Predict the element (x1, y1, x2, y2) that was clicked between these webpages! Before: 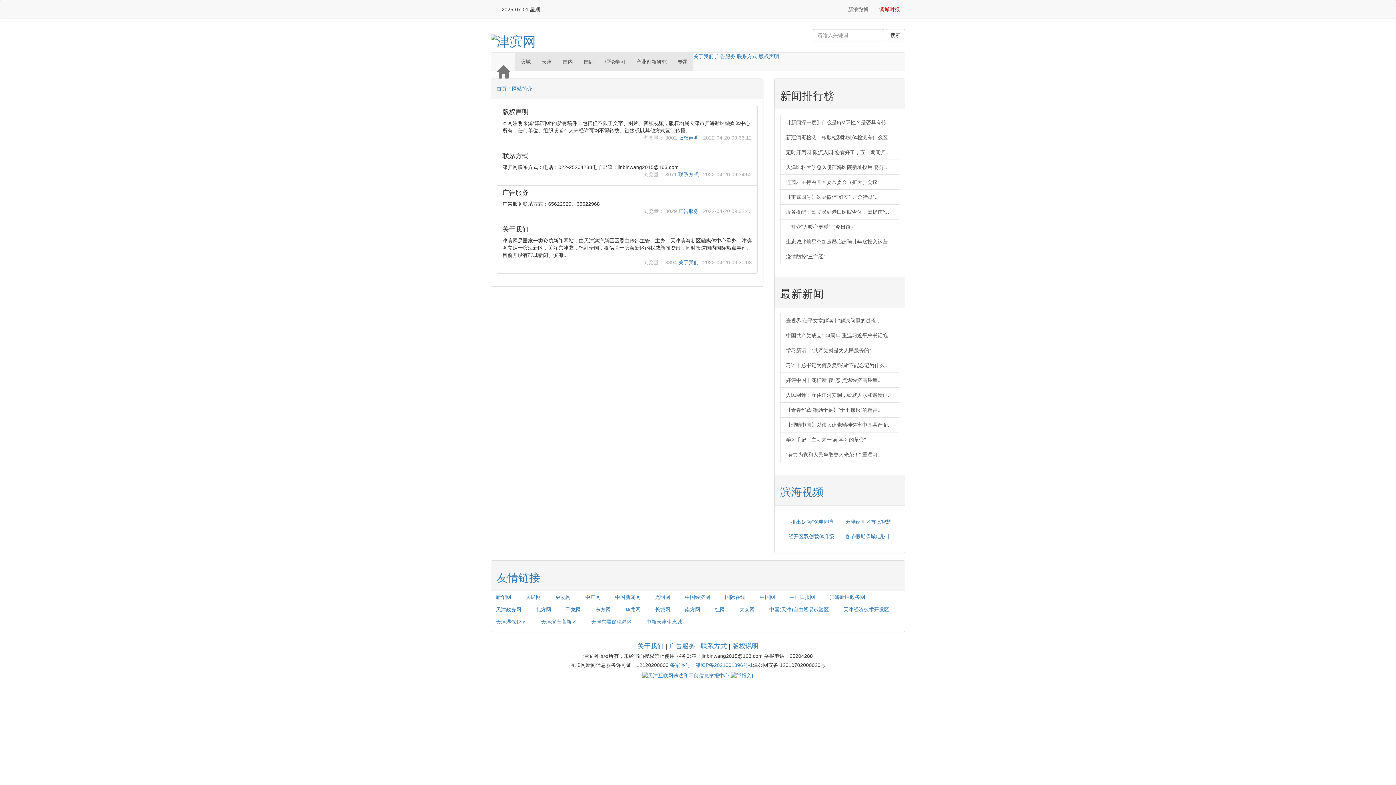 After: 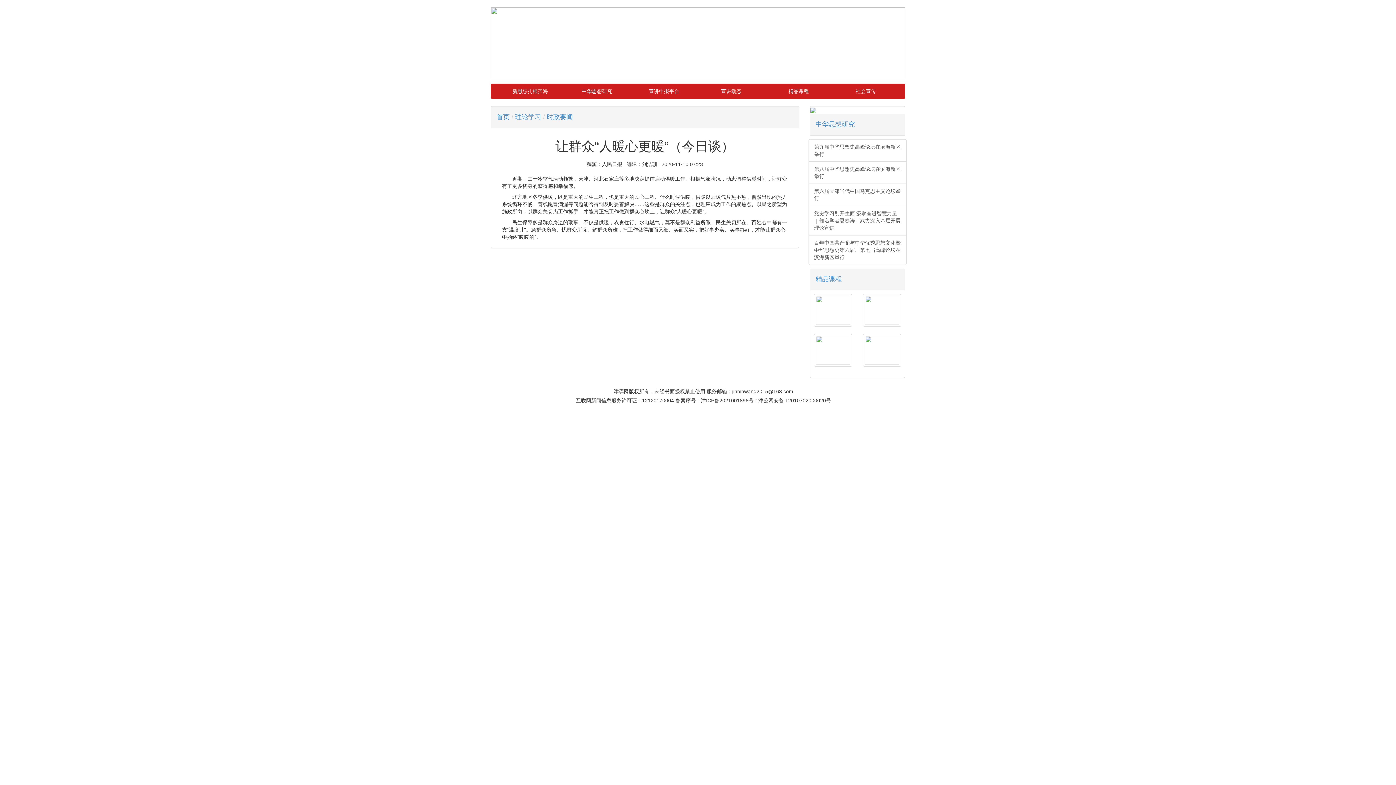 Action: bbox: (780, 219, 899, 234) label: 让群众“人暖心更暖”（今日谈）